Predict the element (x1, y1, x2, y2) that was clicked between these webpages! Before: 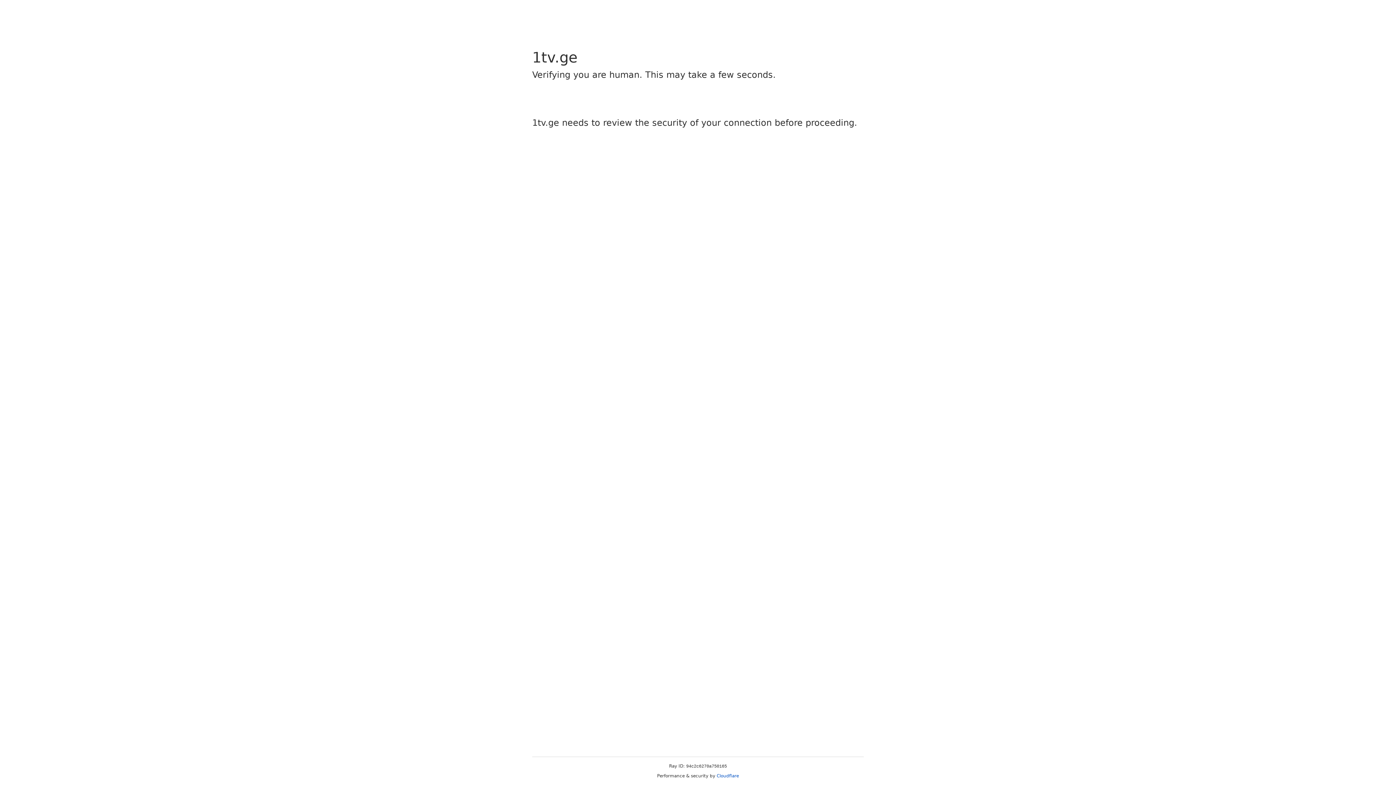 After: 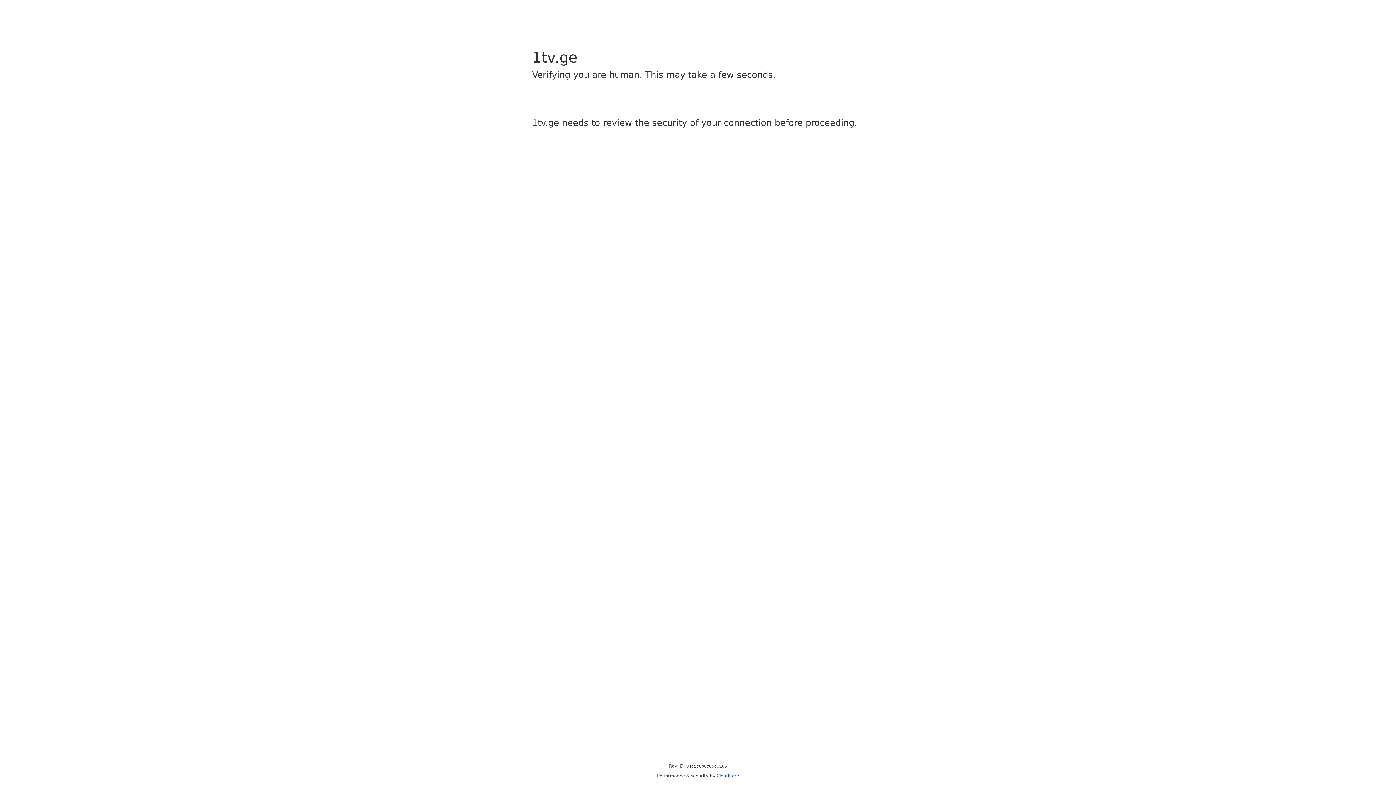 Action: label: Cloudflare bbox: (716, 773, 739, 778)